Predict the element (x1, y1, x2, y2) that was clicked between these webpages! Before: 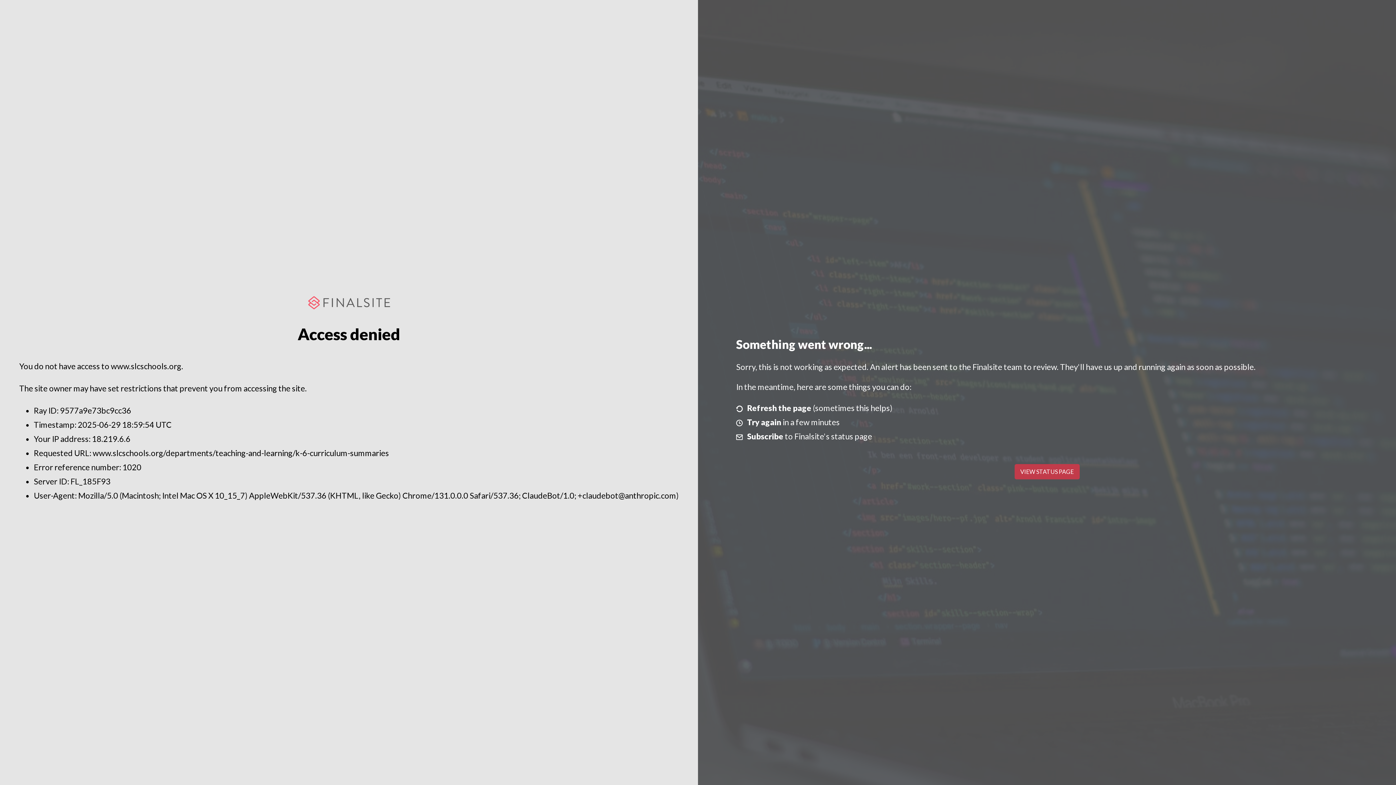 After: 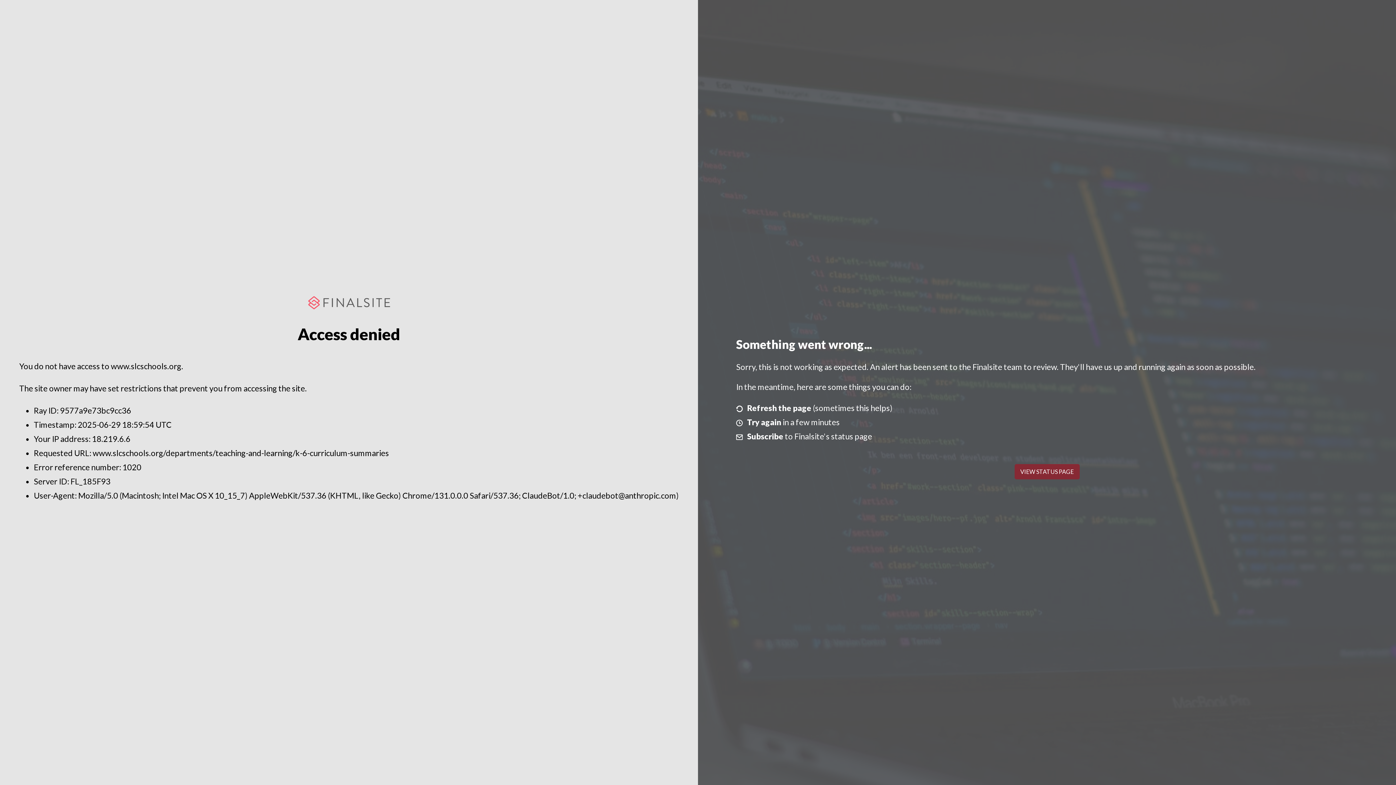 Action: bbox: (1014, 464, 1079, 479) label: VIEW STATUS PAGE